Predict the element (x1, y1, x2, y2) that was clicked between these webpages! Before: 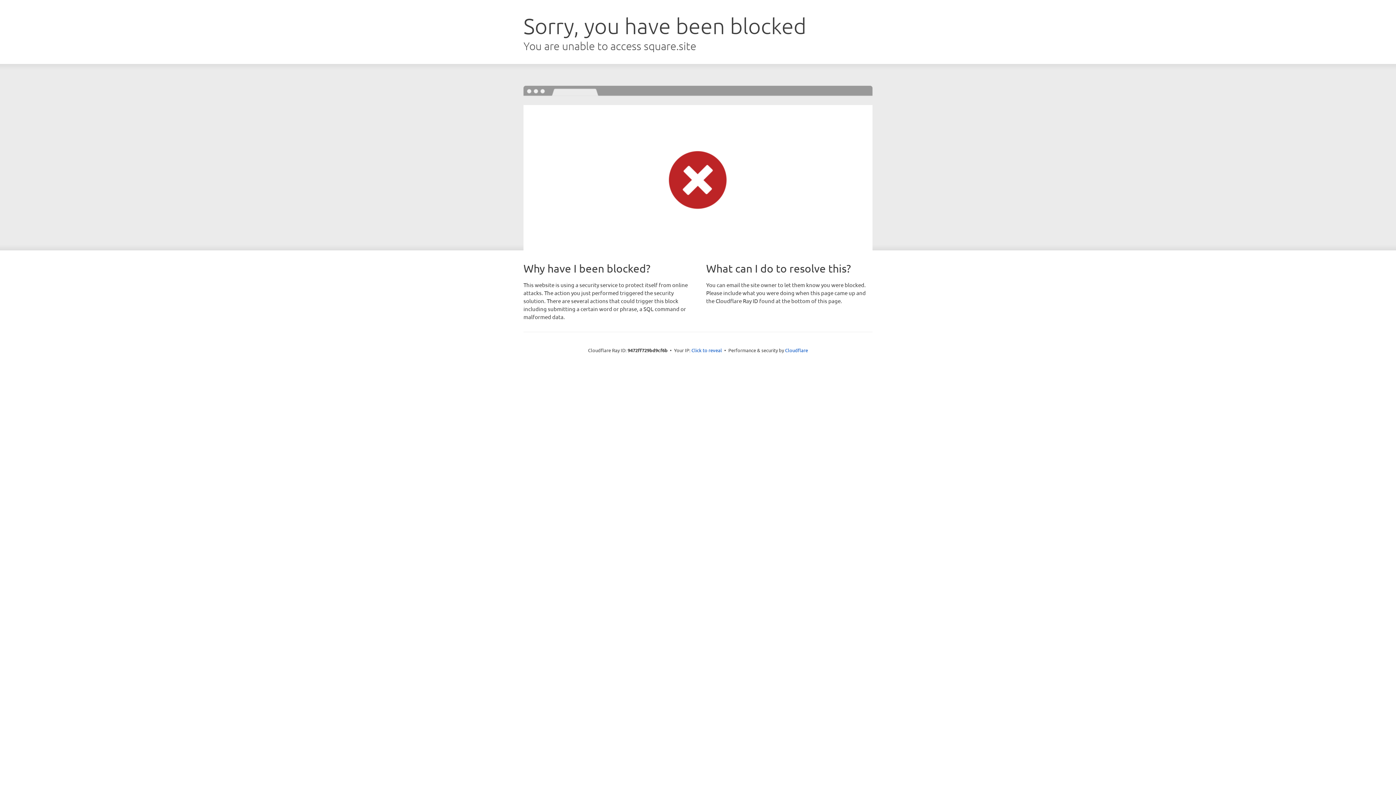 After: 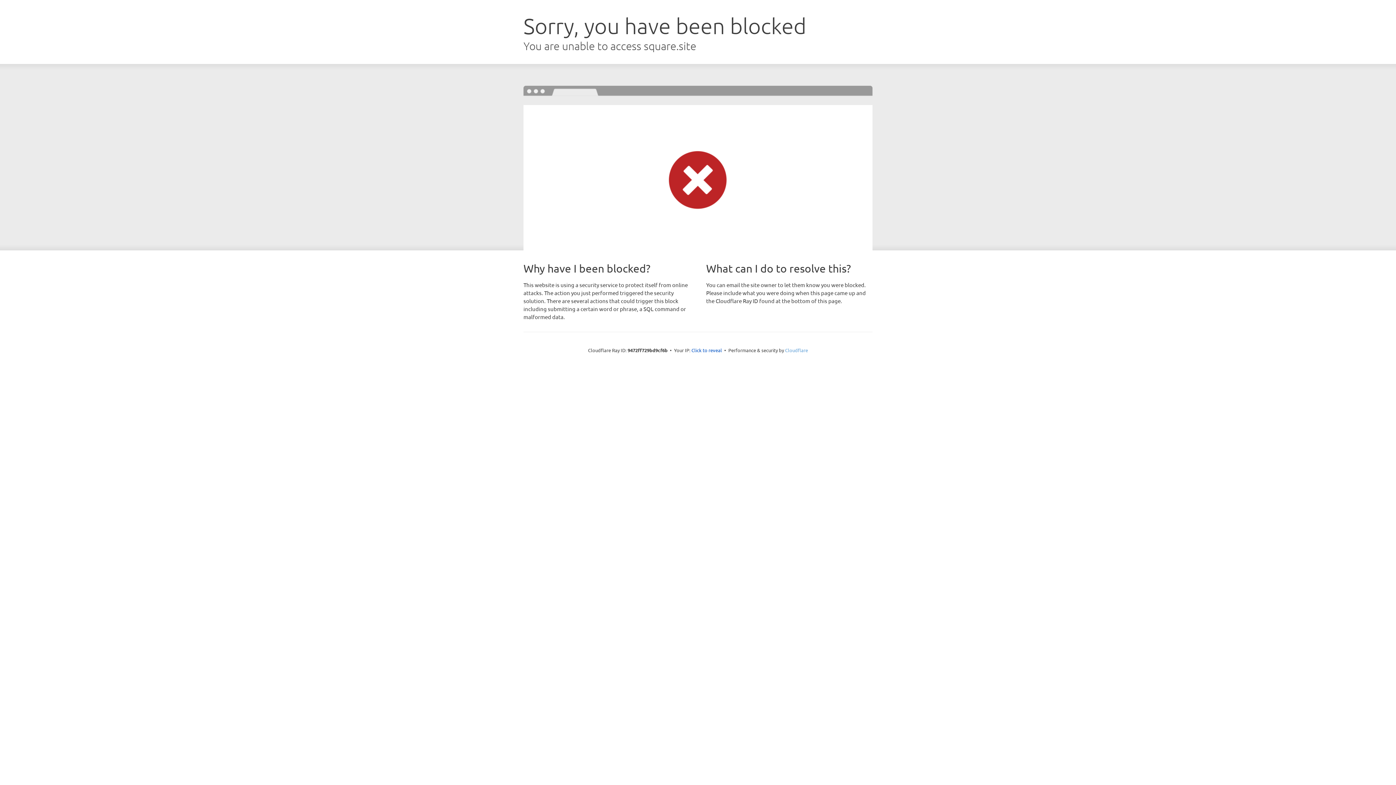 Action: bbox: (785, 347, 808, 353) label: Cloudflare